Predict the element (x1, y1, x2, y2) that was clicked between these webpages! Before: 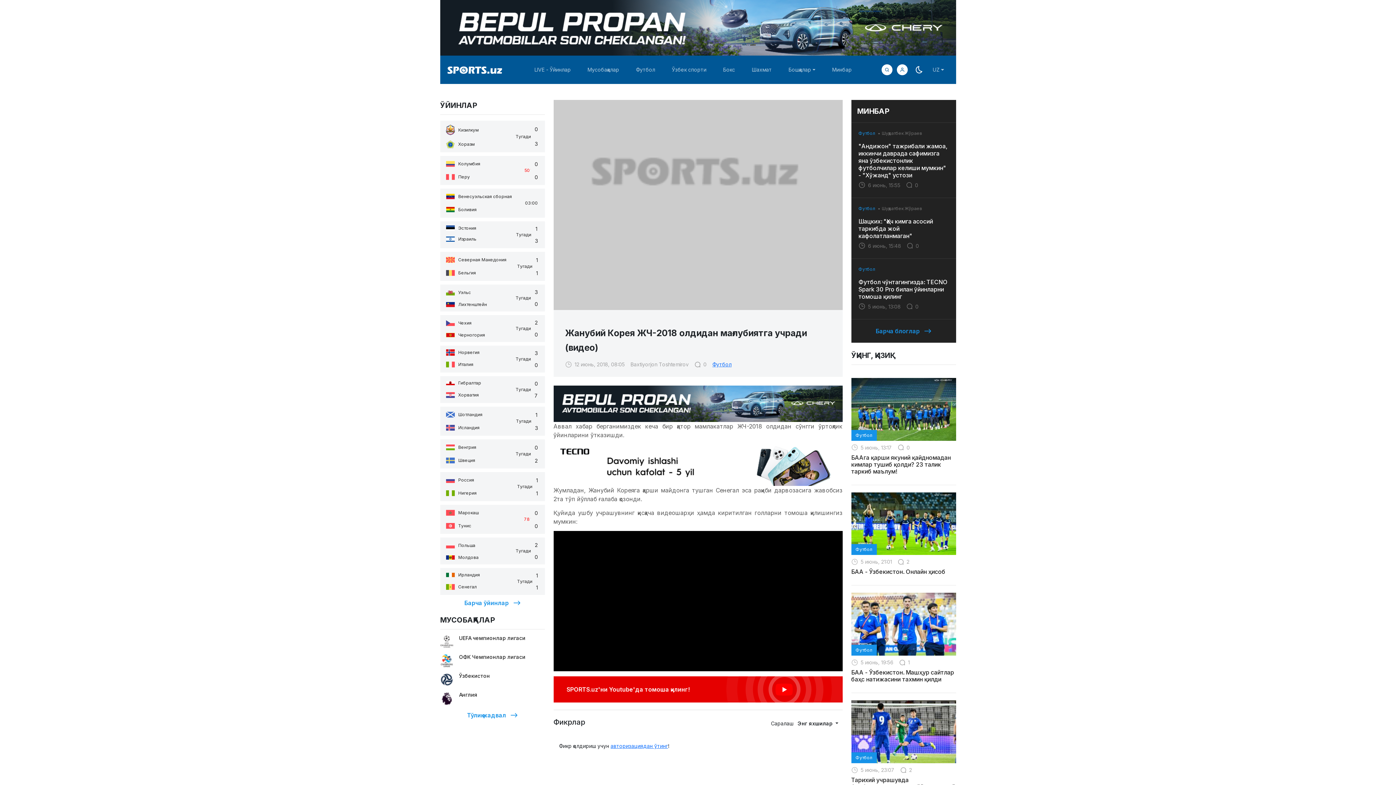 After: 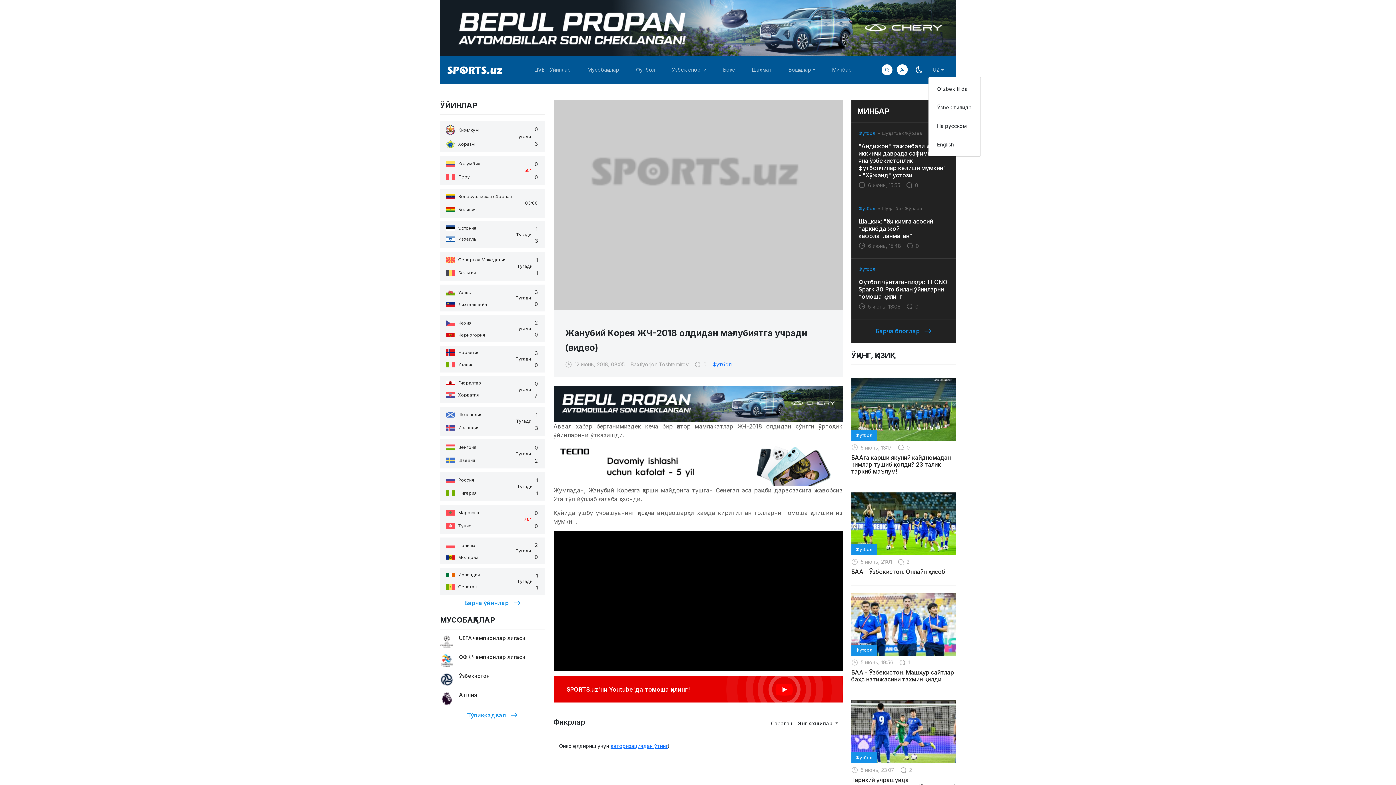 Action: bbox: (930, 63, 946, 76) label: UZ